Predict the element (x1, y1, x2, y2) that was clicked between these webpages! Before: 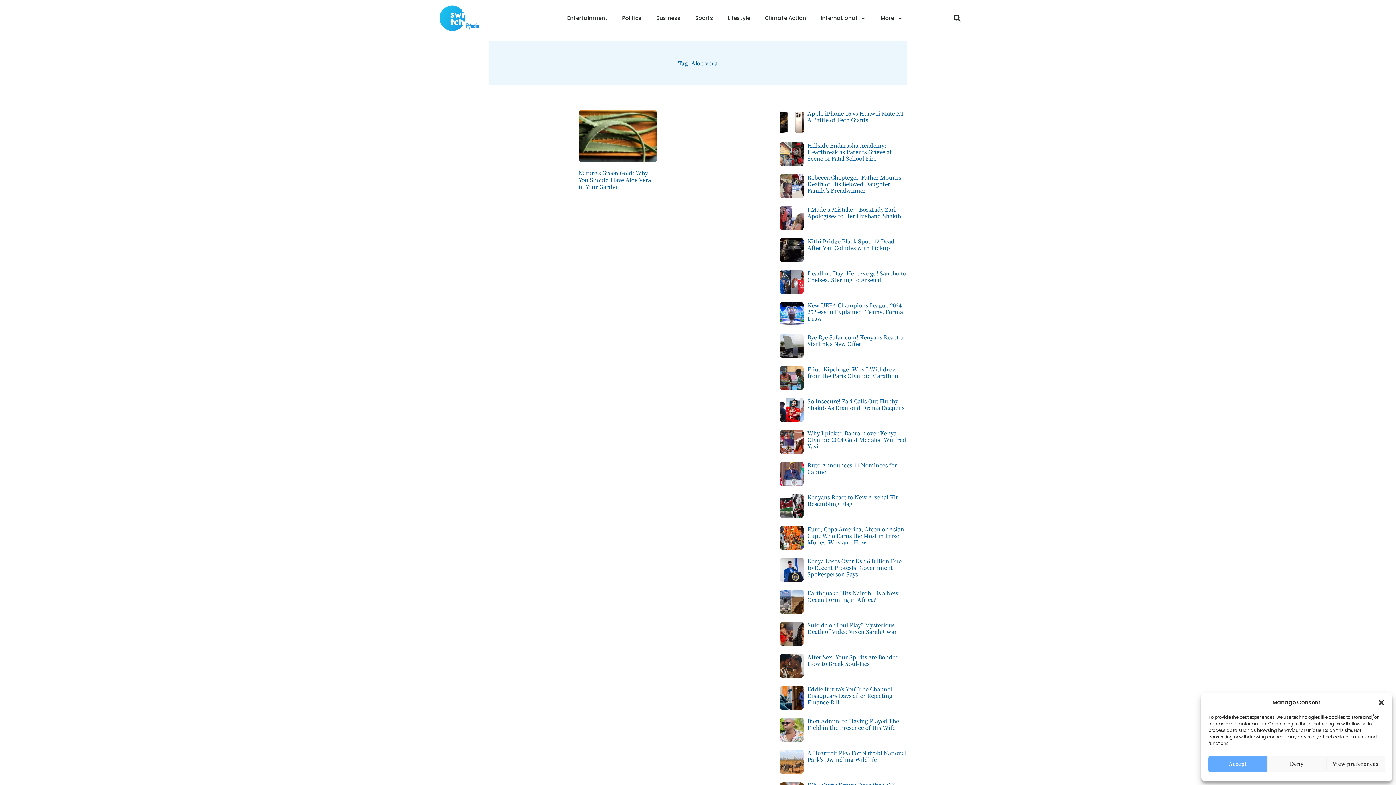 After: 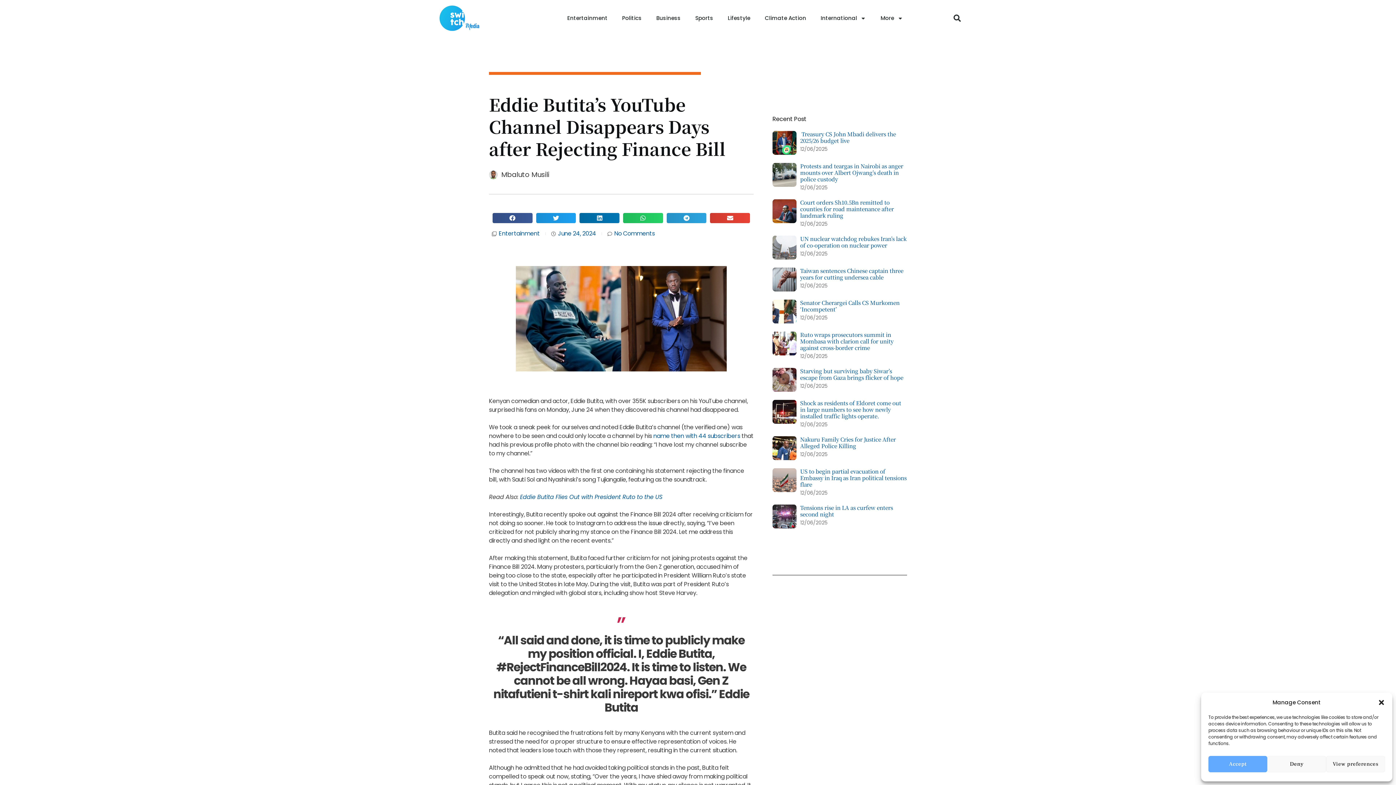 Action: label: Eddie Butita’s YouTube Channel Disappears Days after Rejecting Finance Bill bbox: (807, 685, 892, 706)